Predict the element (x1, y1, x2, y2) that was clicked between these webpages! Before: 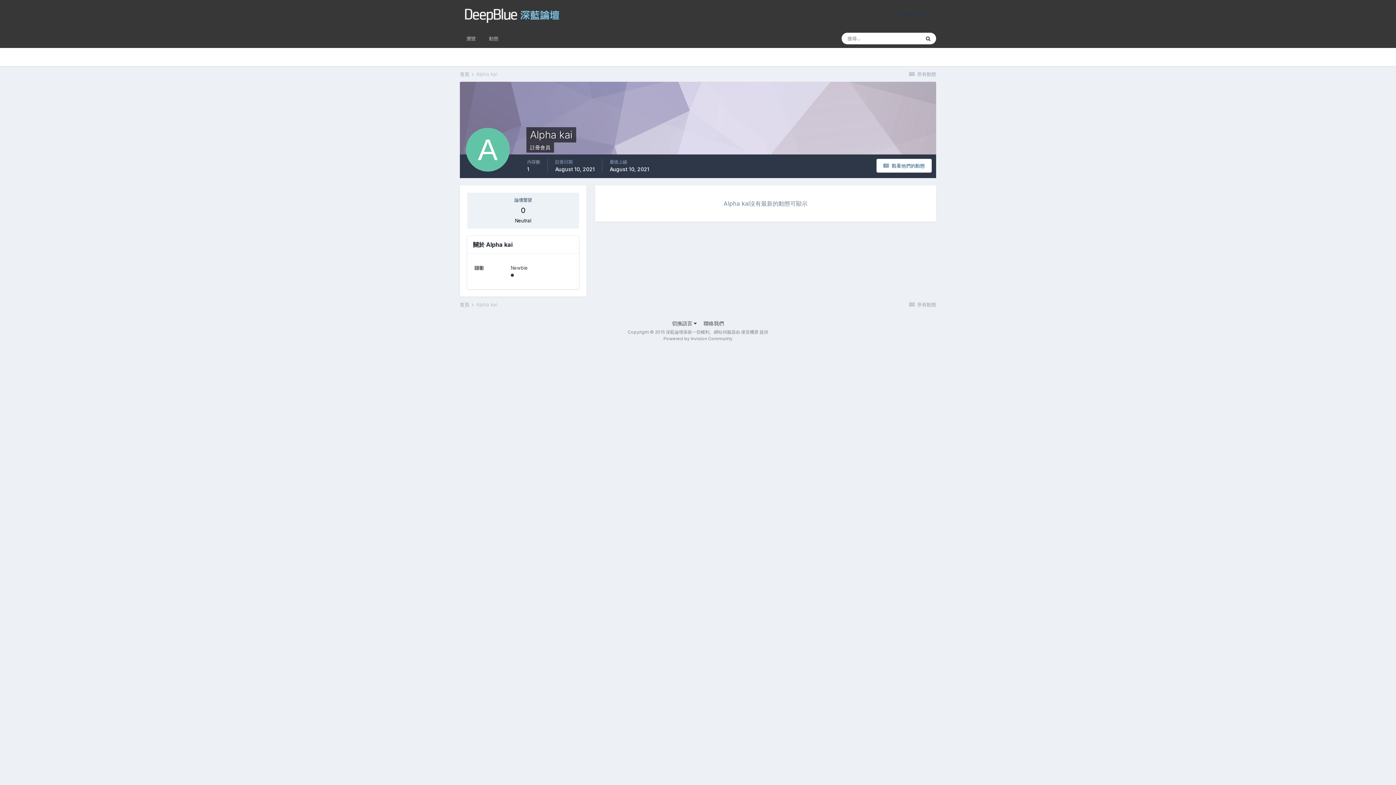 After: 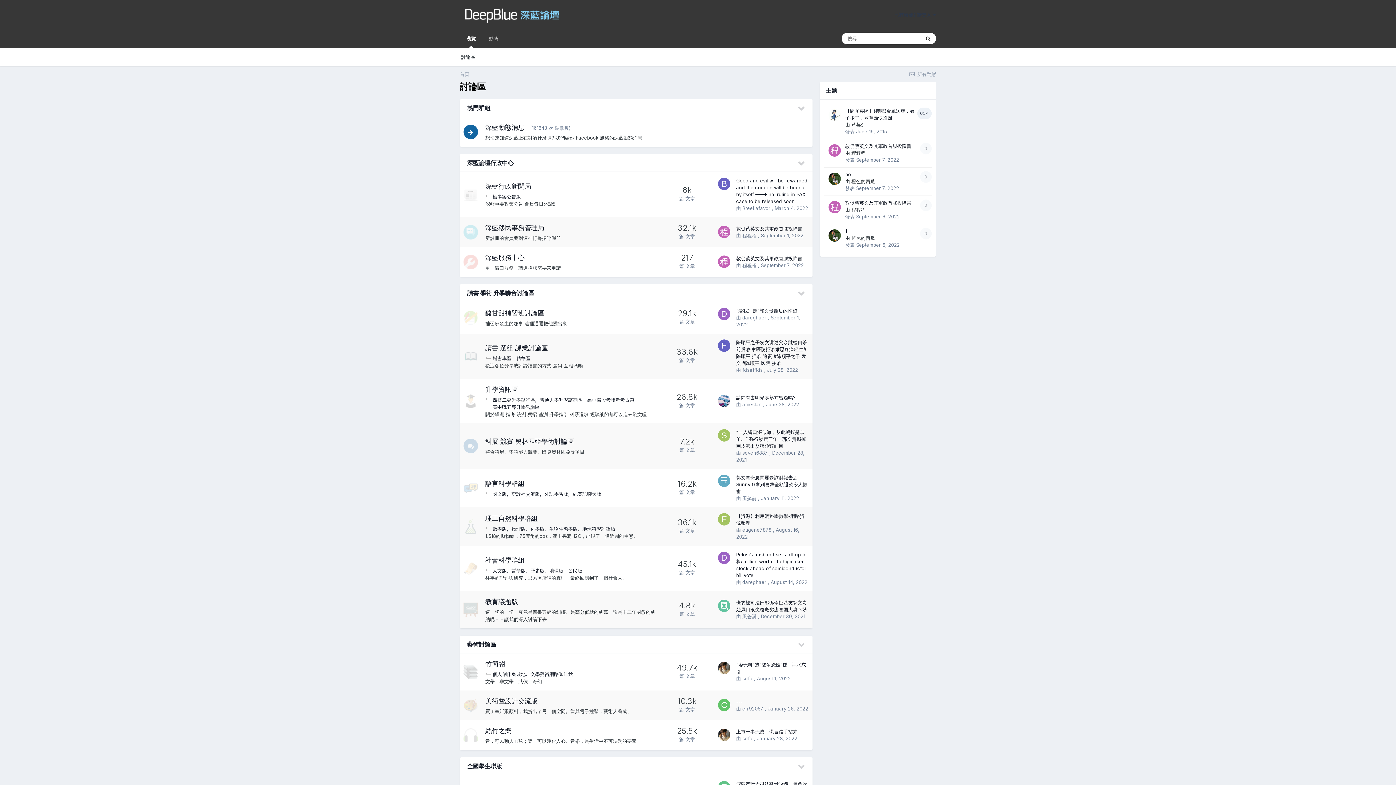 Action: bbox: (460, 0, 565, 29)